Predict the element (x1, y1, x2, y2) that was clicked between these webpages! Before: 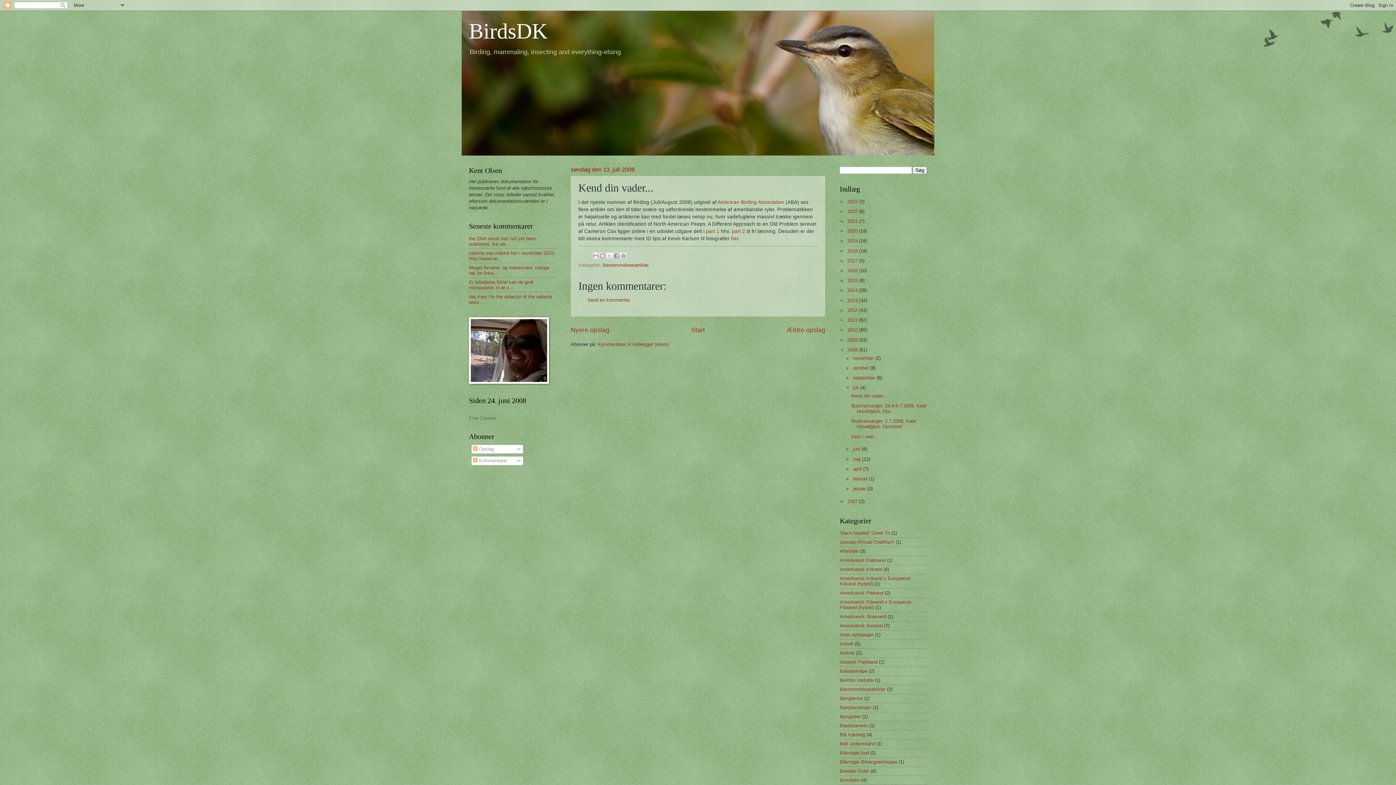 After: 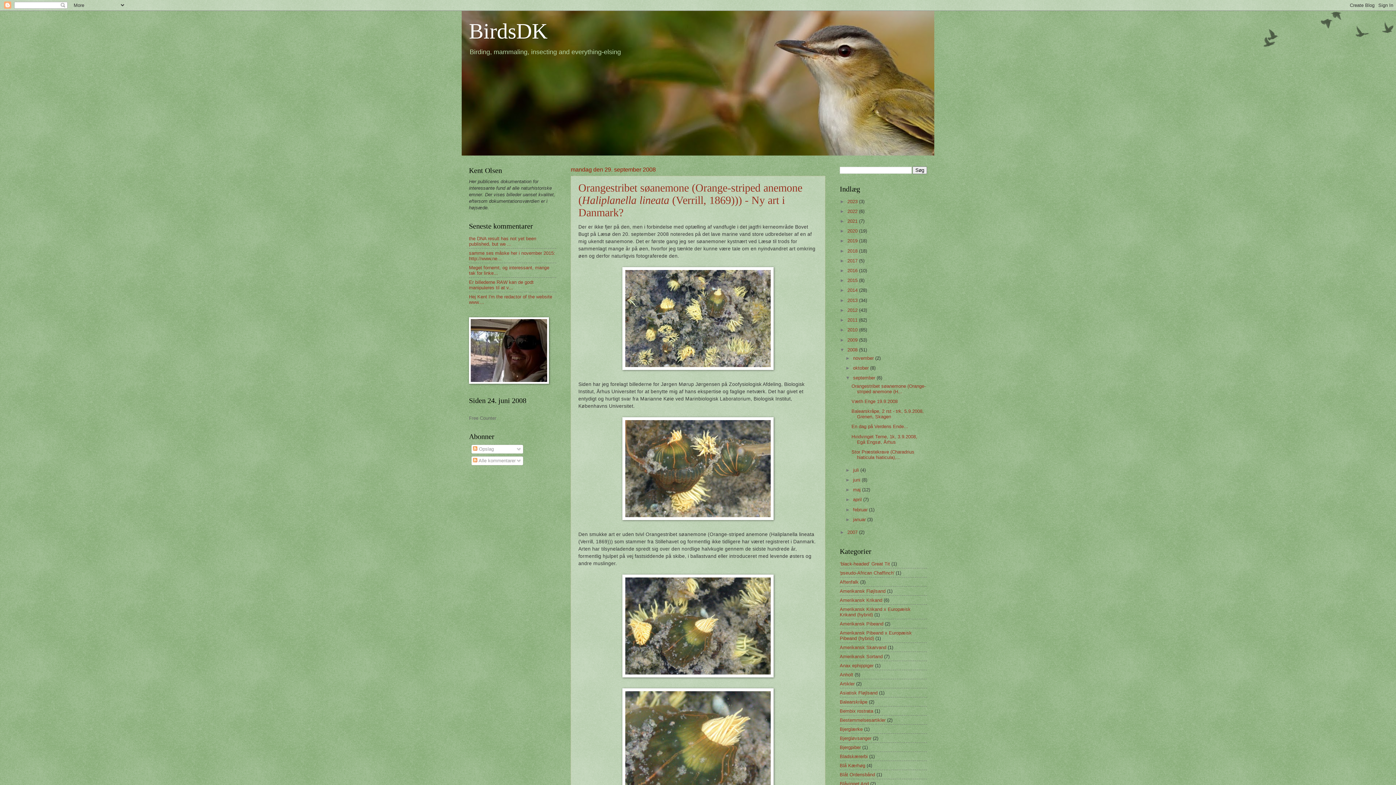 Action: bbox: (853, 375, 876, 380) label: september 